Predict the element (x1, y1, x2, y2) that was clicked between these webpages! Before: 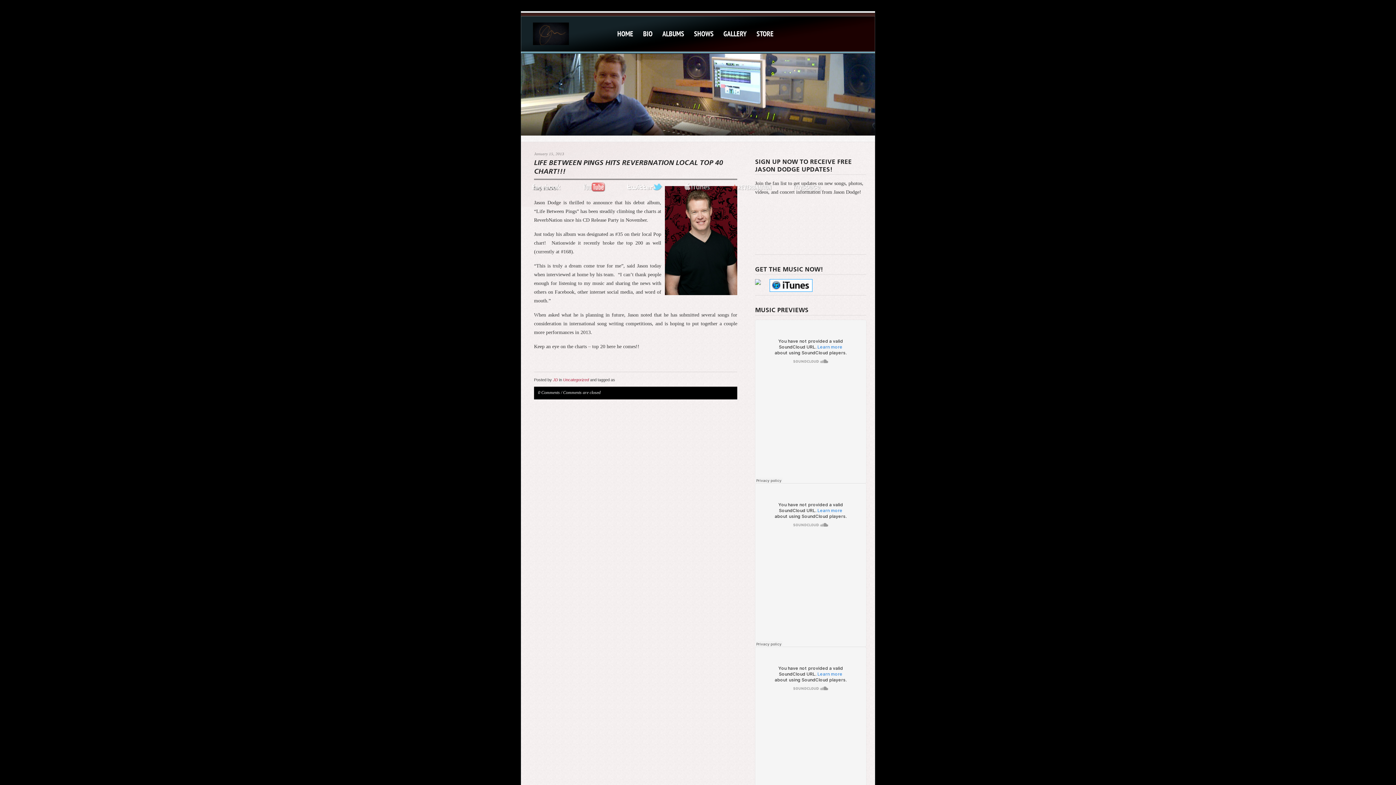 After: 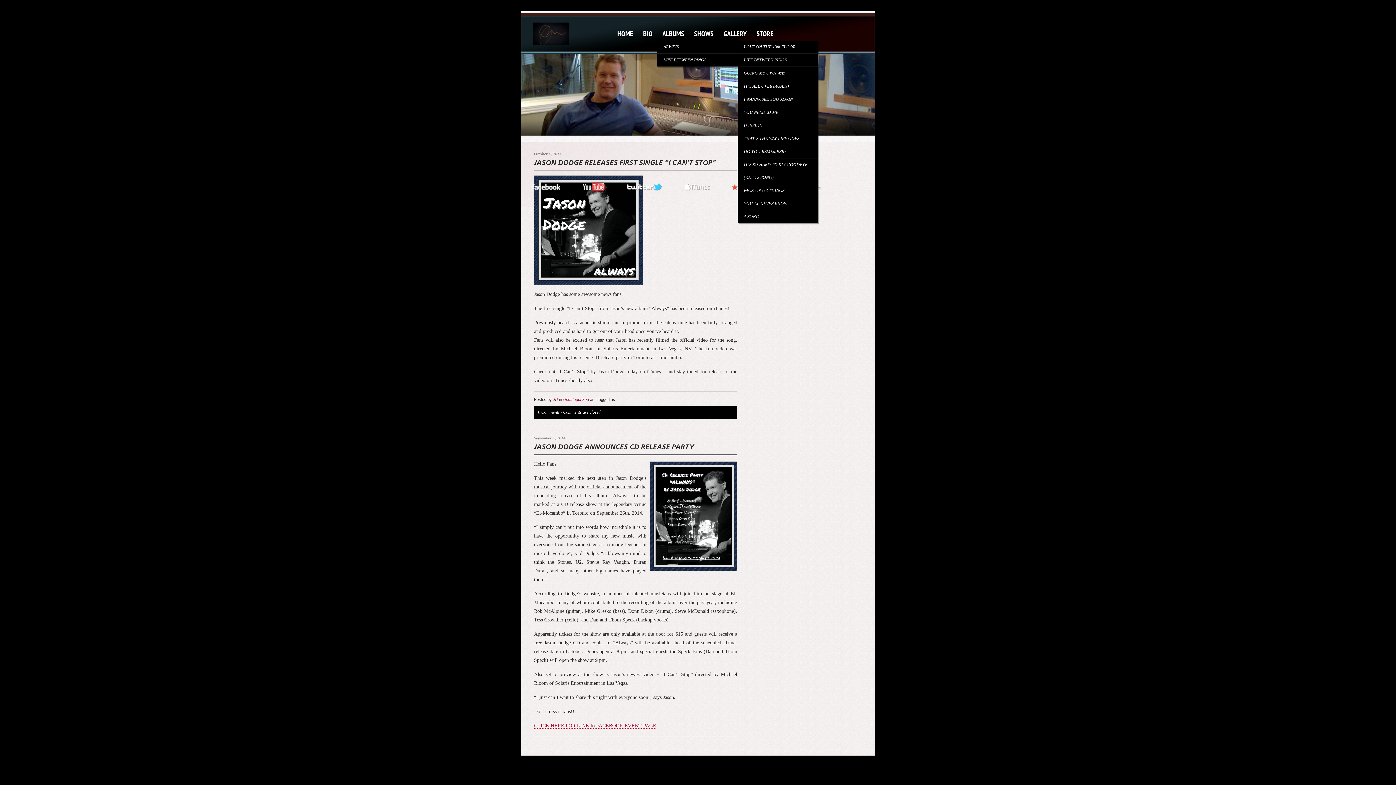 Action: label: JD bbox: (553, 377, 558, 382)